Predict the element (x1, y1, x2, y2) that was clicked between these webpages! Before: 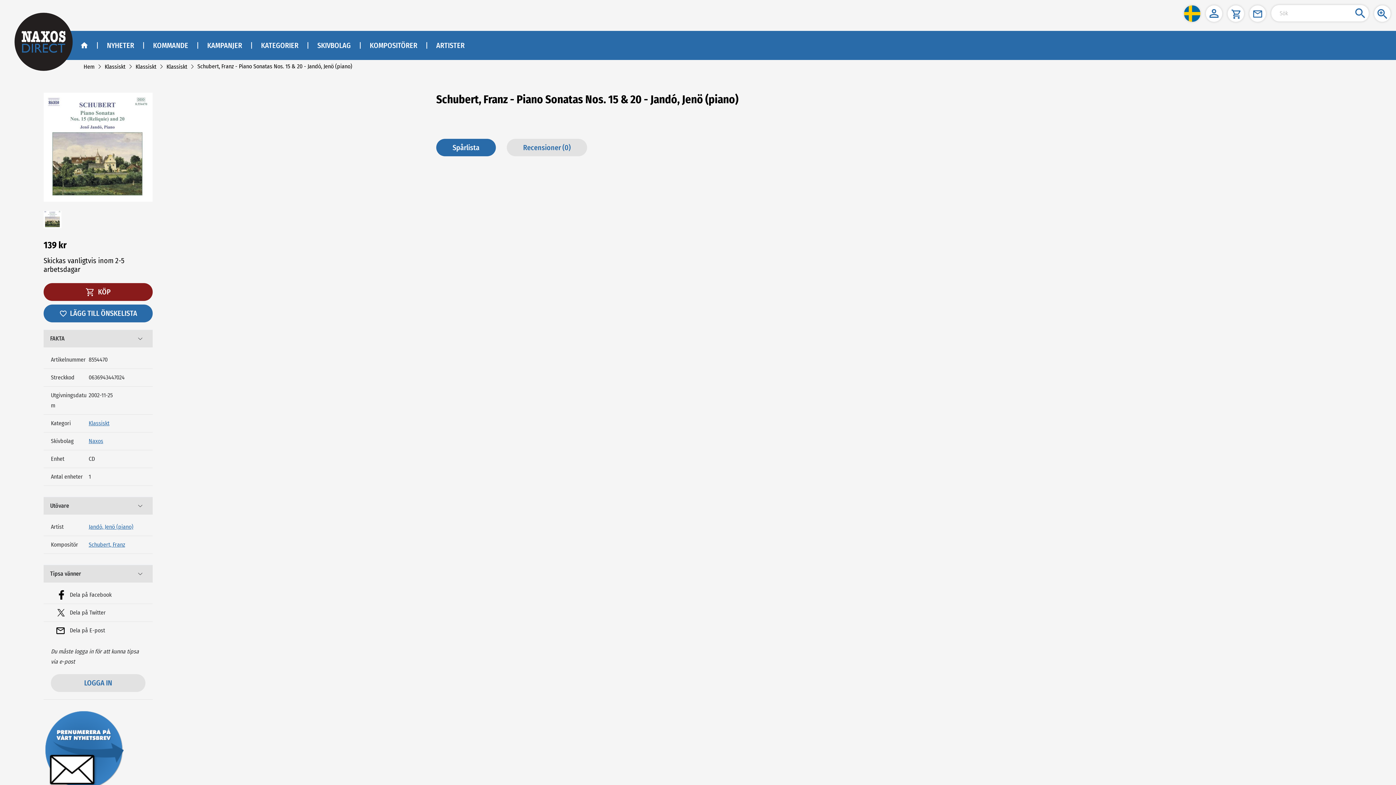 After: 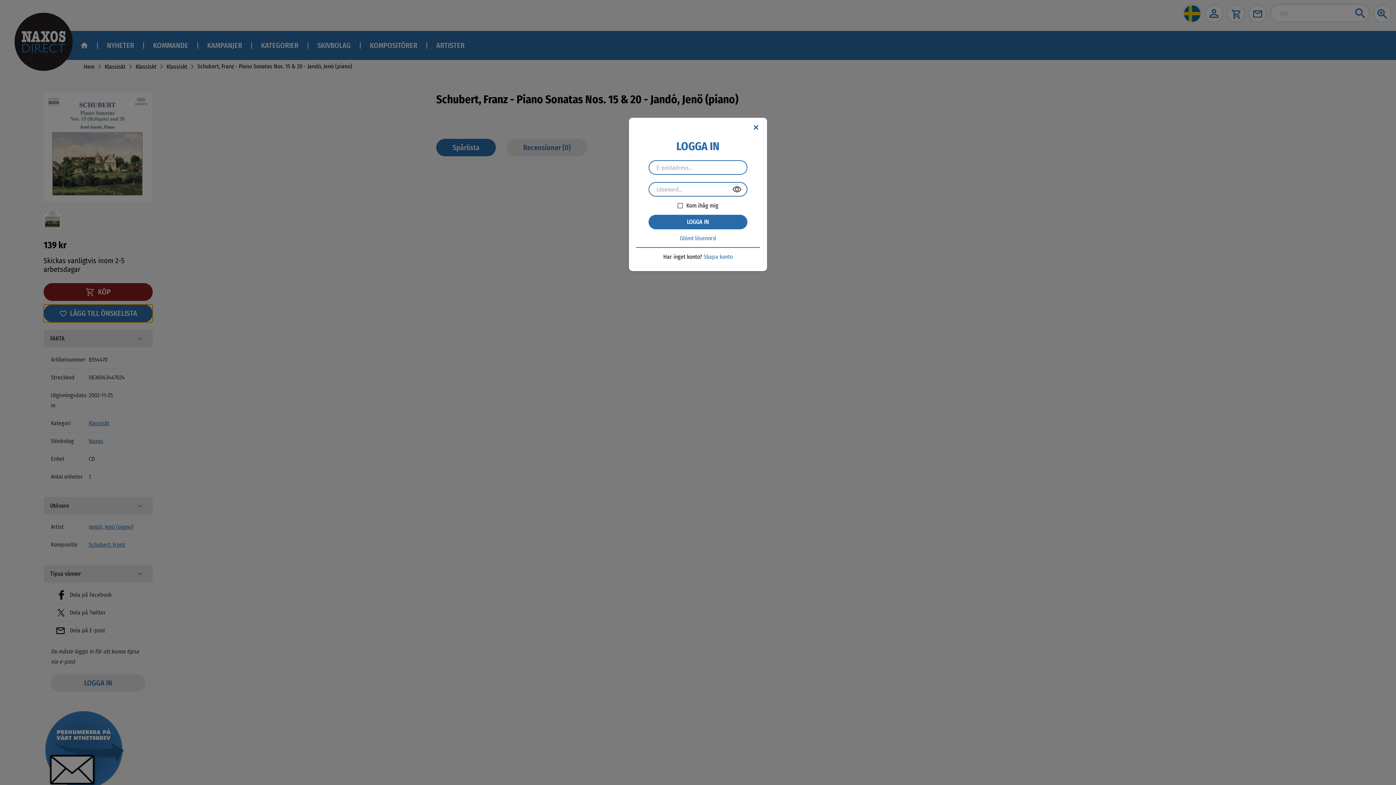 Action: label: LÄGG TILL ÖNSKELISTA bbox: (43, 194, 152, 212)